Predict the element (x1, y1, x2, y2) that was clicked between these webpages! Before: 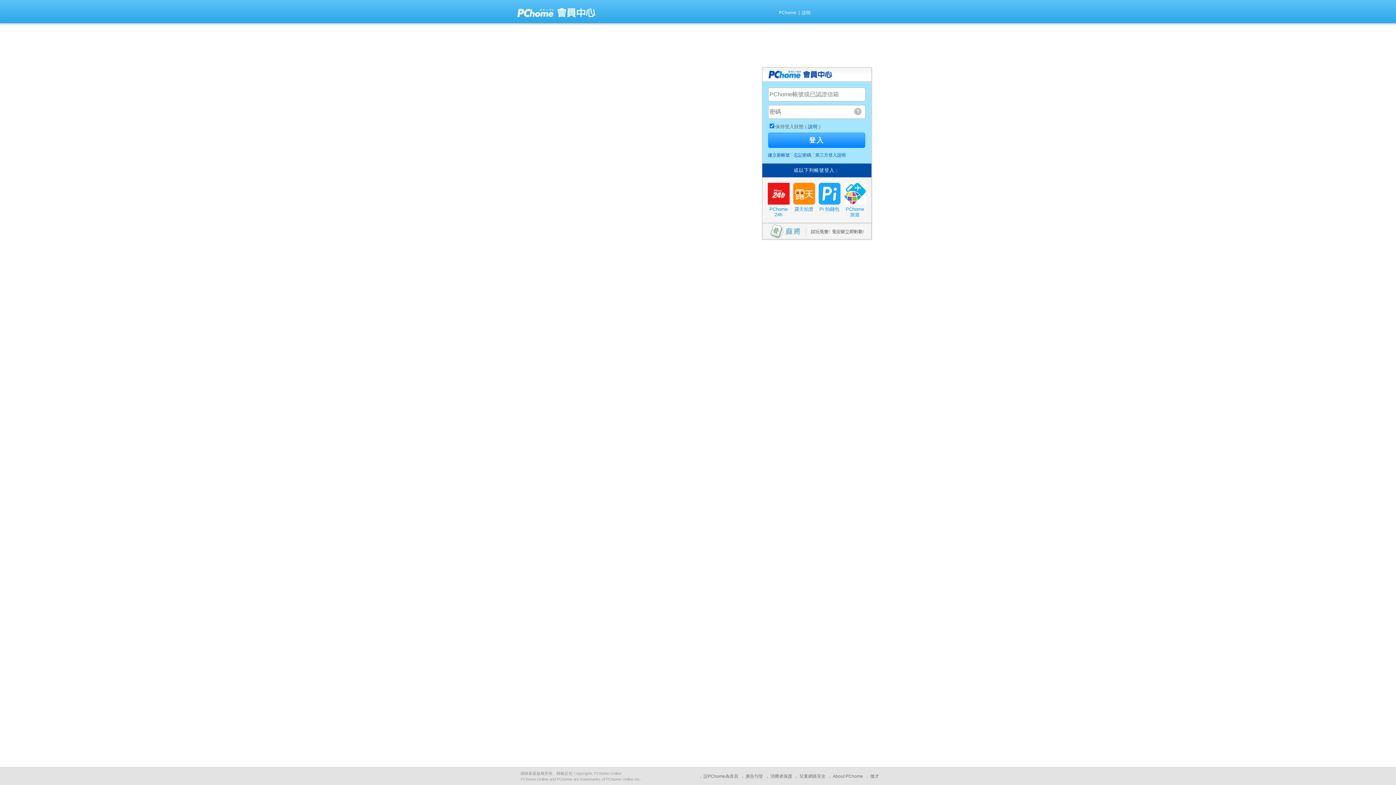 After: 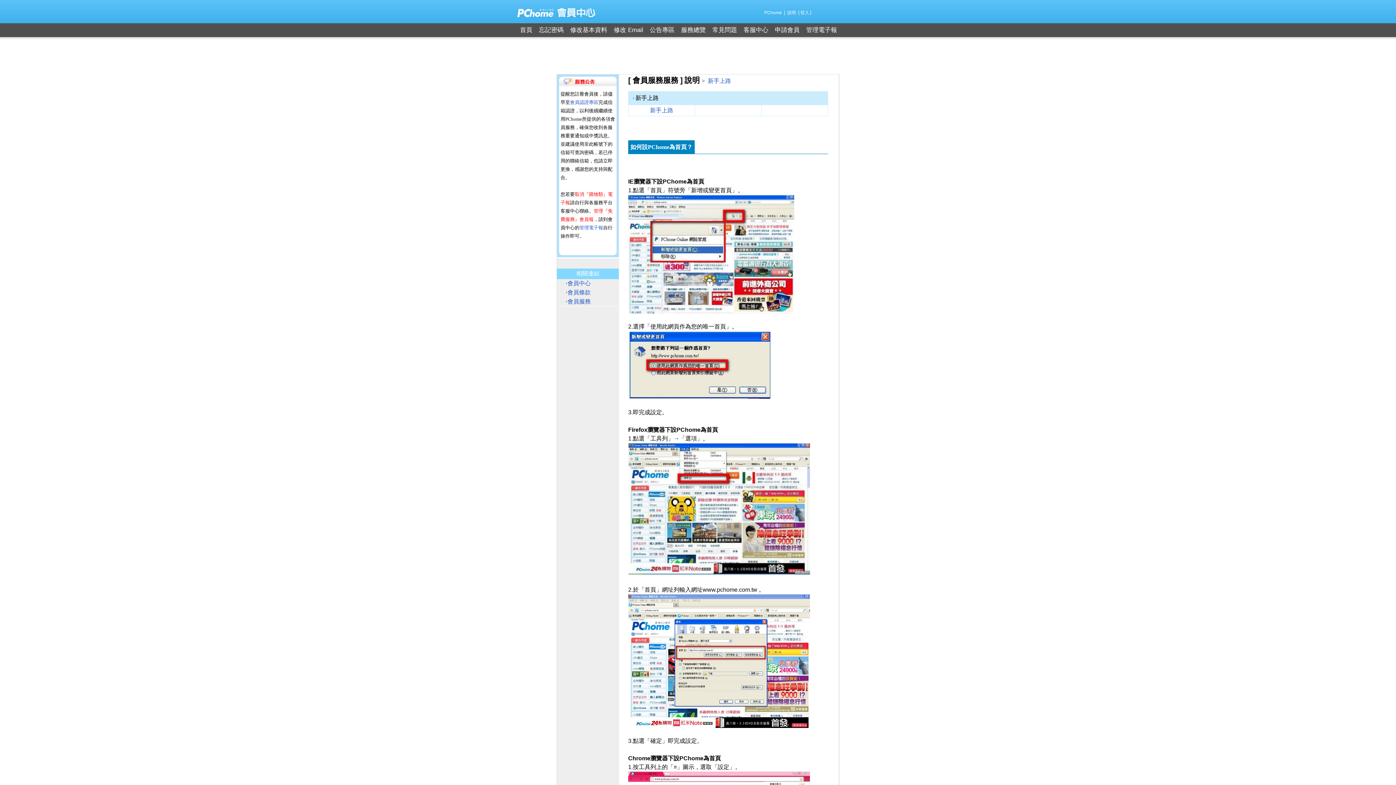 Action: label: 設PChome為首頁 bbox: (703, 774, 738, 779)